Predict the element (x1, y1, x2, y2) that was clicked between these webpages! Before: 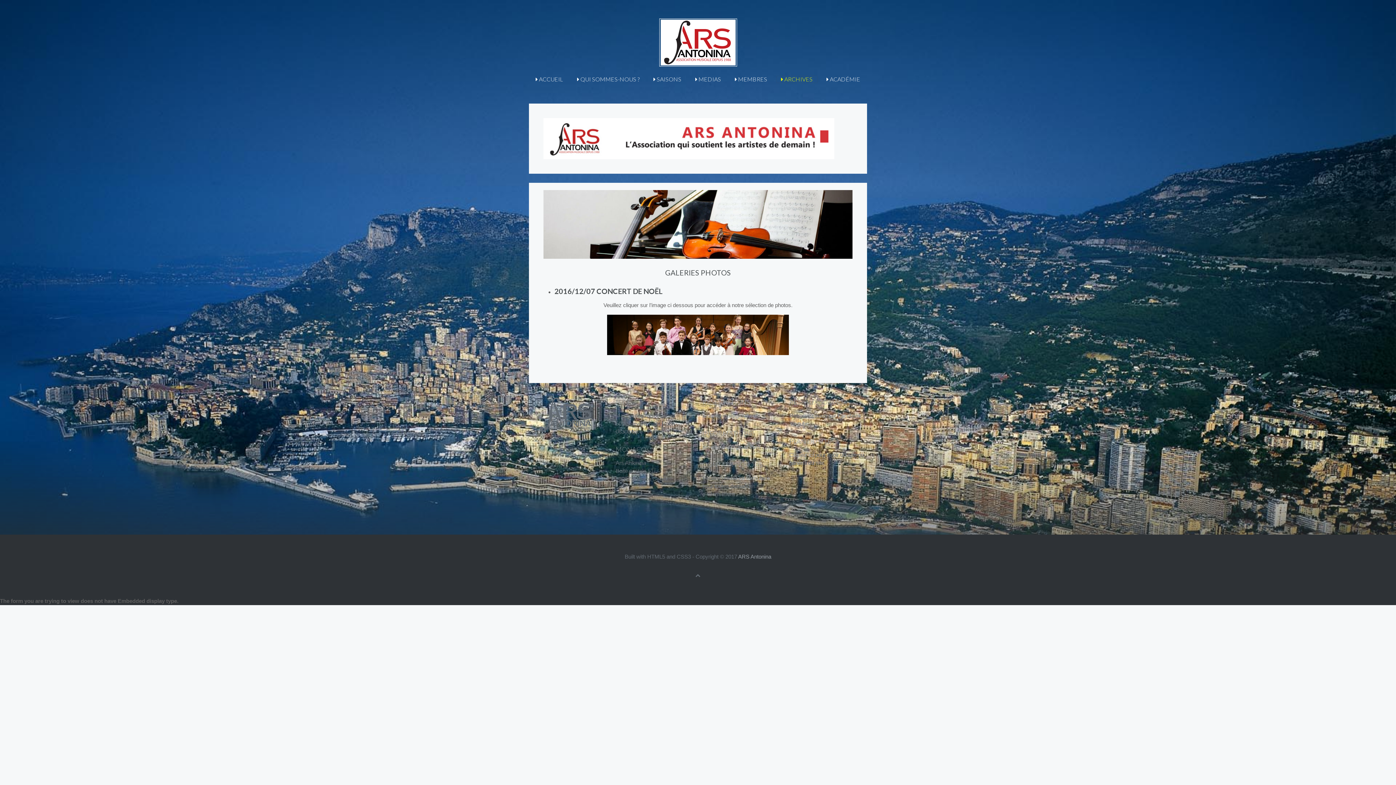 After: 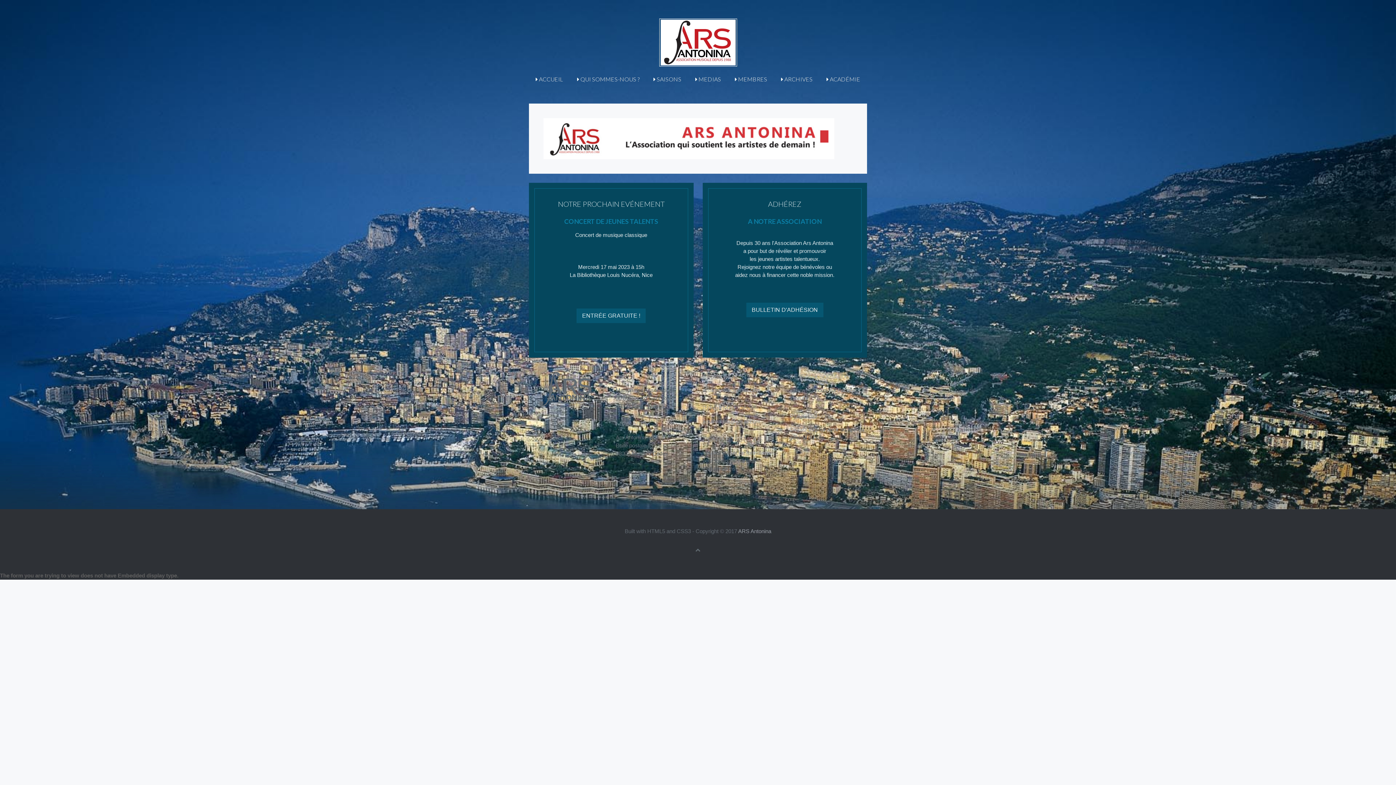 Action: bbox: (652, 18, 743, 66)